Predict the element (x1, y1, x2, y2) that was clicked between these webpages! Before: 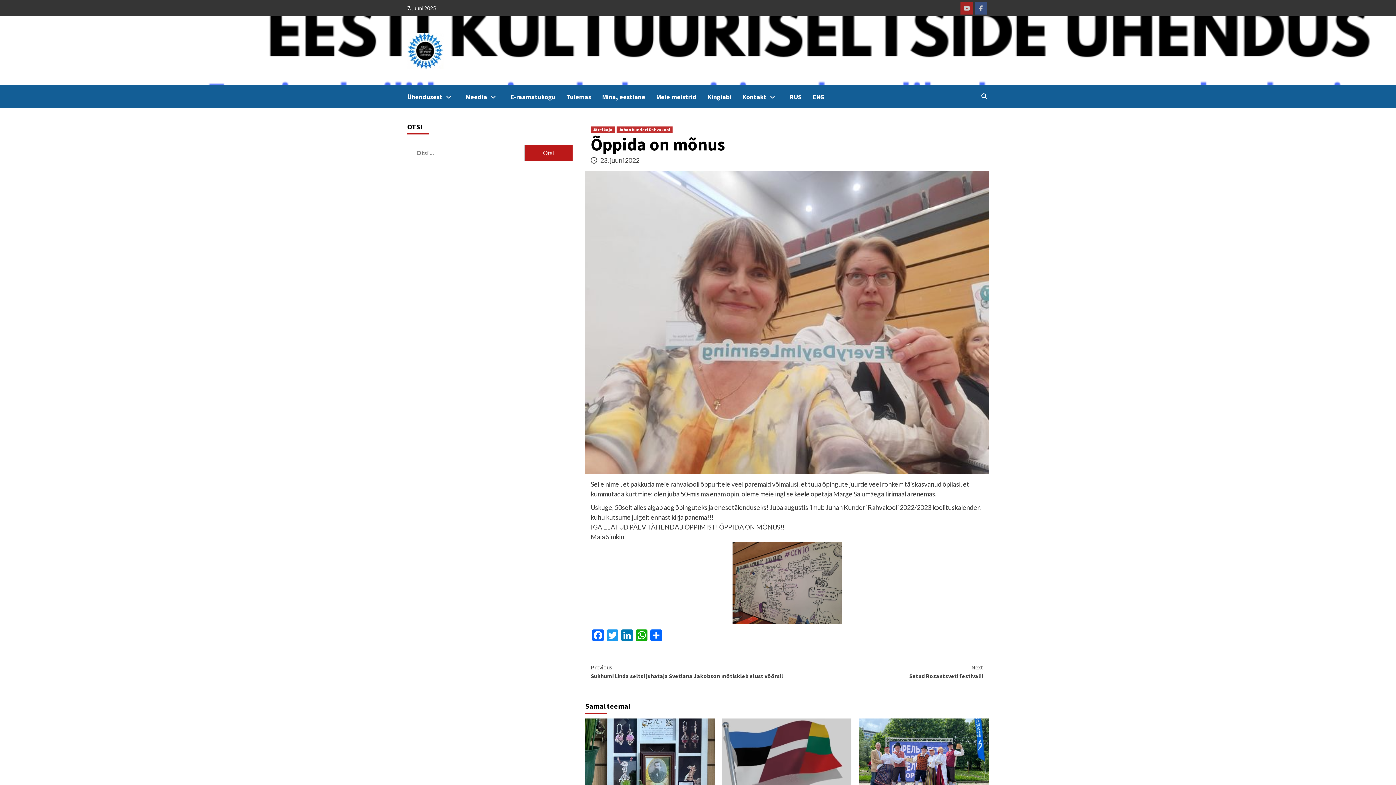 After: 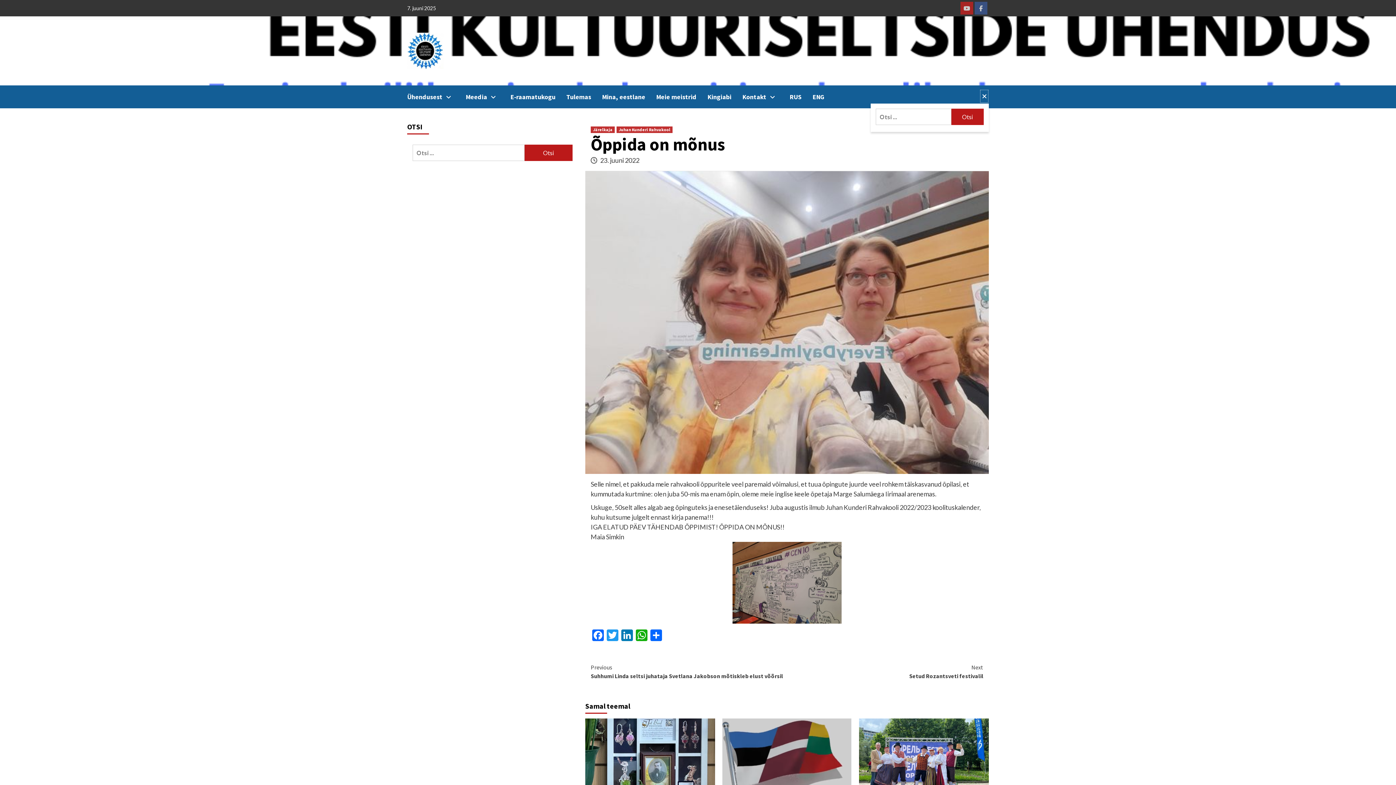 Action: bbox: (980, 89, 989, 103)